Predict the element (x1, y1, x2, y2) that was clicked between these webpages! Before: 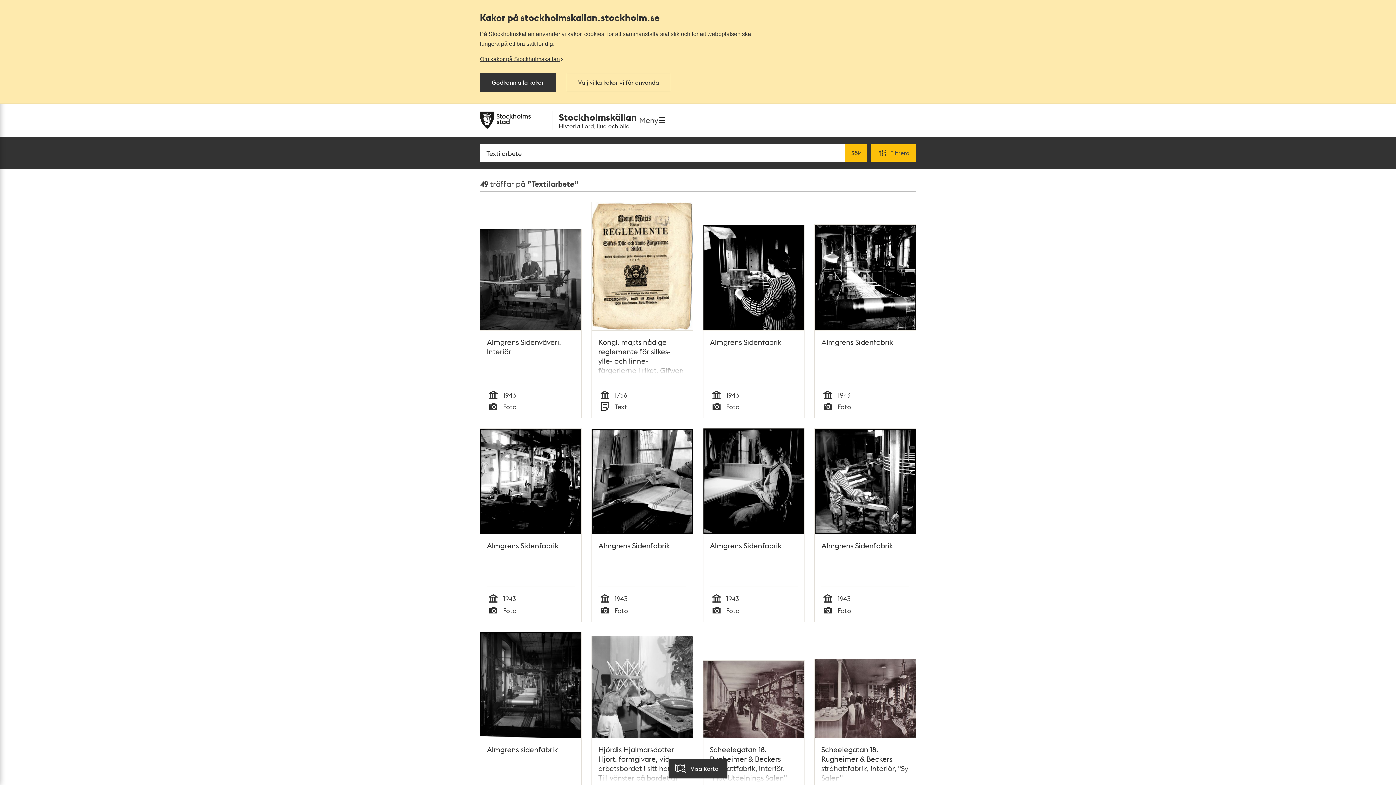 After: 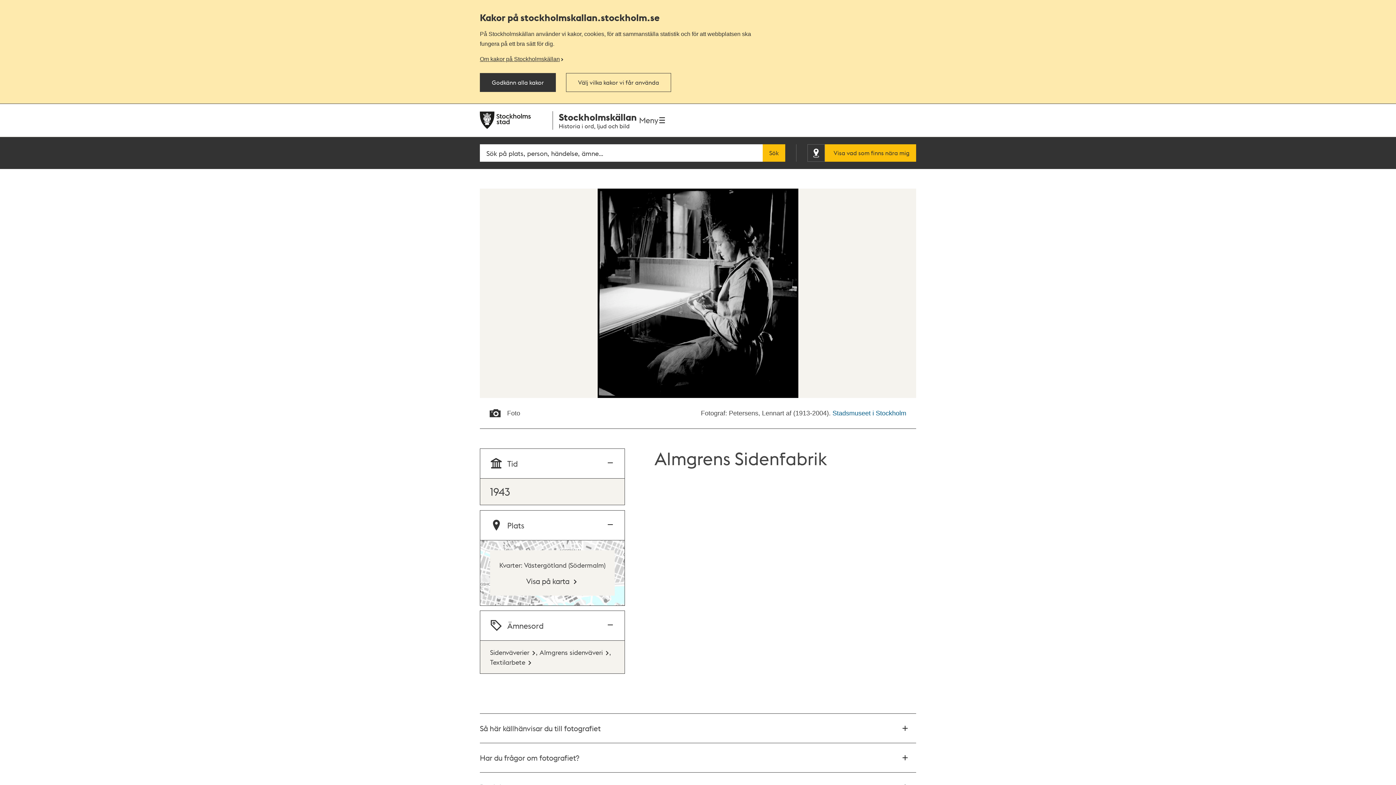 Action: bbox: (710, 541, 797, 586) label: Almgrens Sidenfabrik